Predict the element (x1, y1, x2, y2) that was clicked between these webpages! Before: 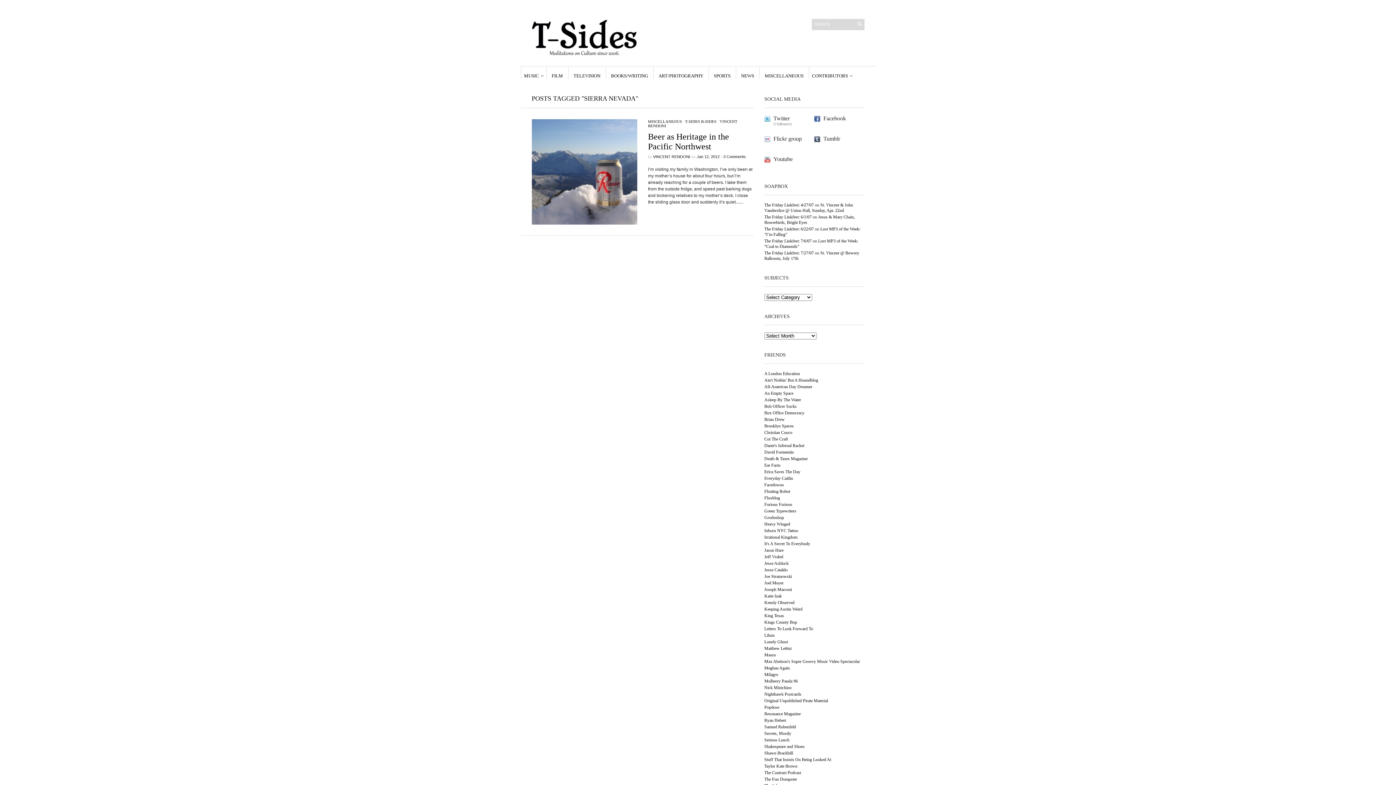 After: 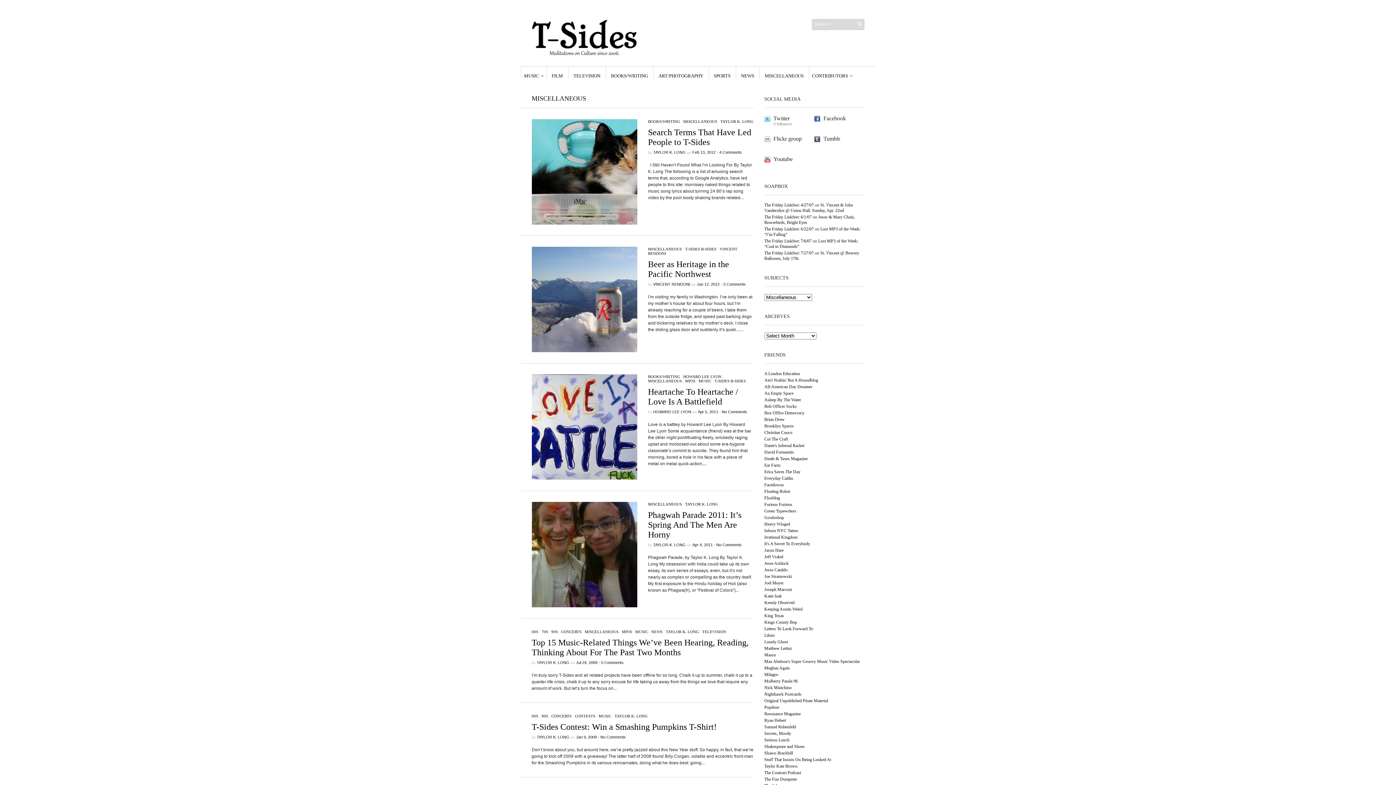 Action: bbox: (764, 66, 803, 78) label: MISCELLANEOUS